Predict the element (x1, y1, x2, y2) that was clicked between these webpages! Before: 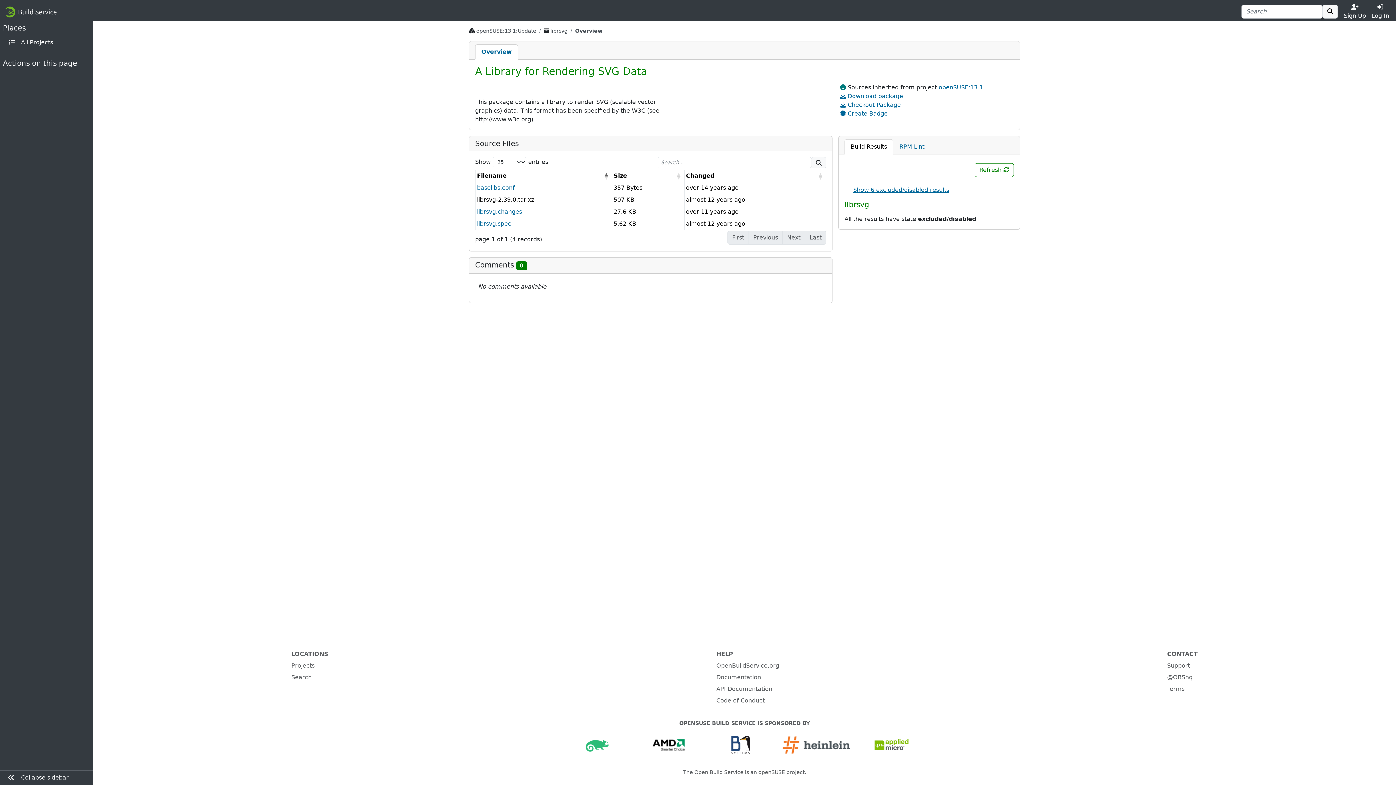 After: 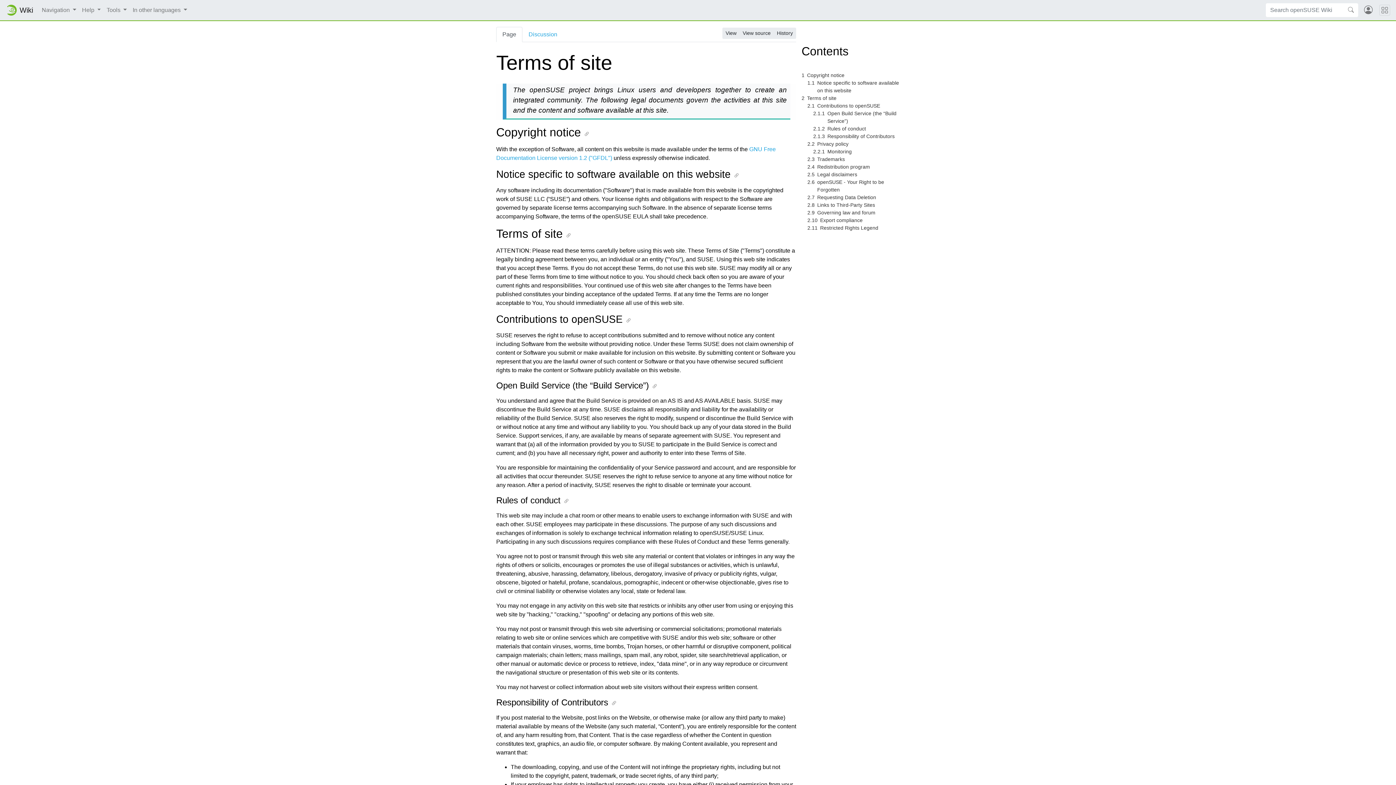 Action: bbox: (1167, 685, 1184, 692) label: Terms